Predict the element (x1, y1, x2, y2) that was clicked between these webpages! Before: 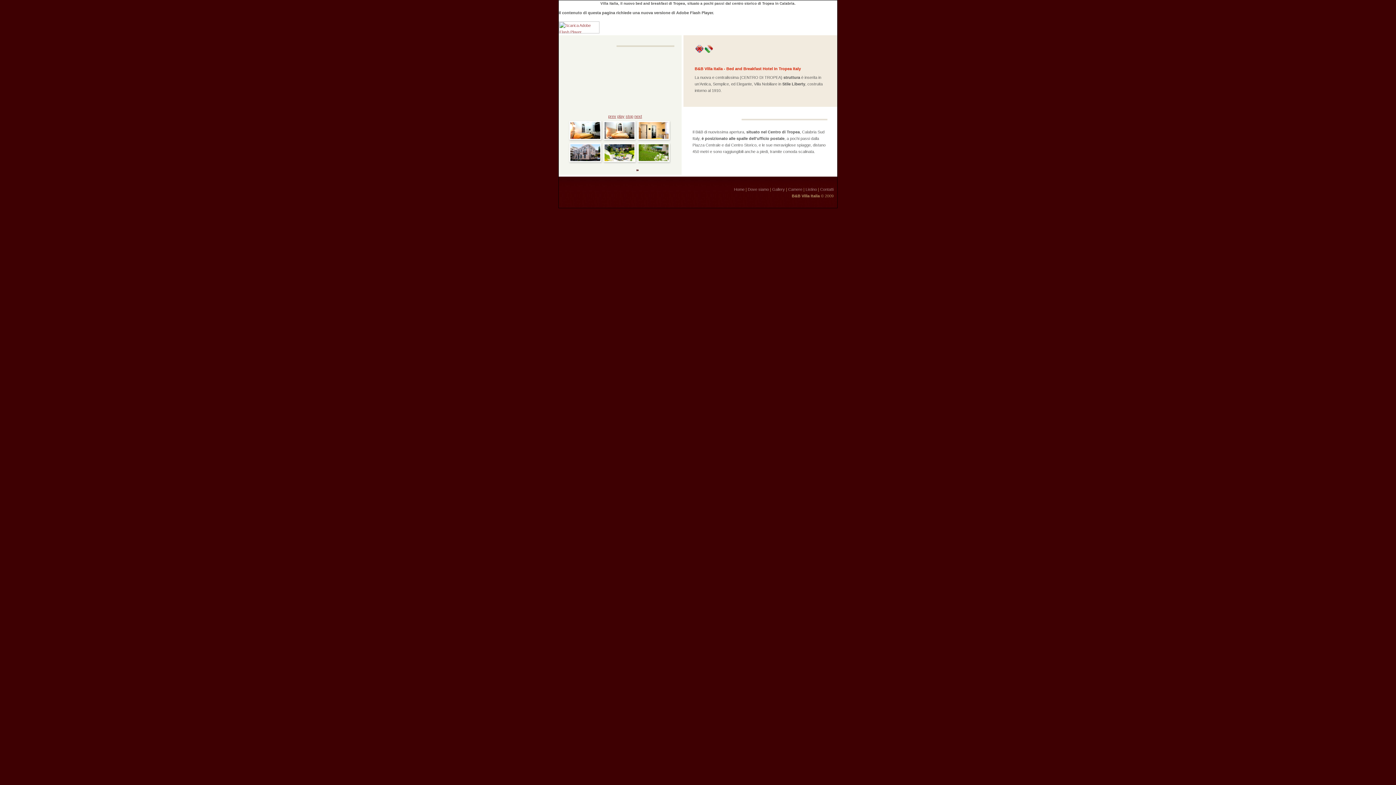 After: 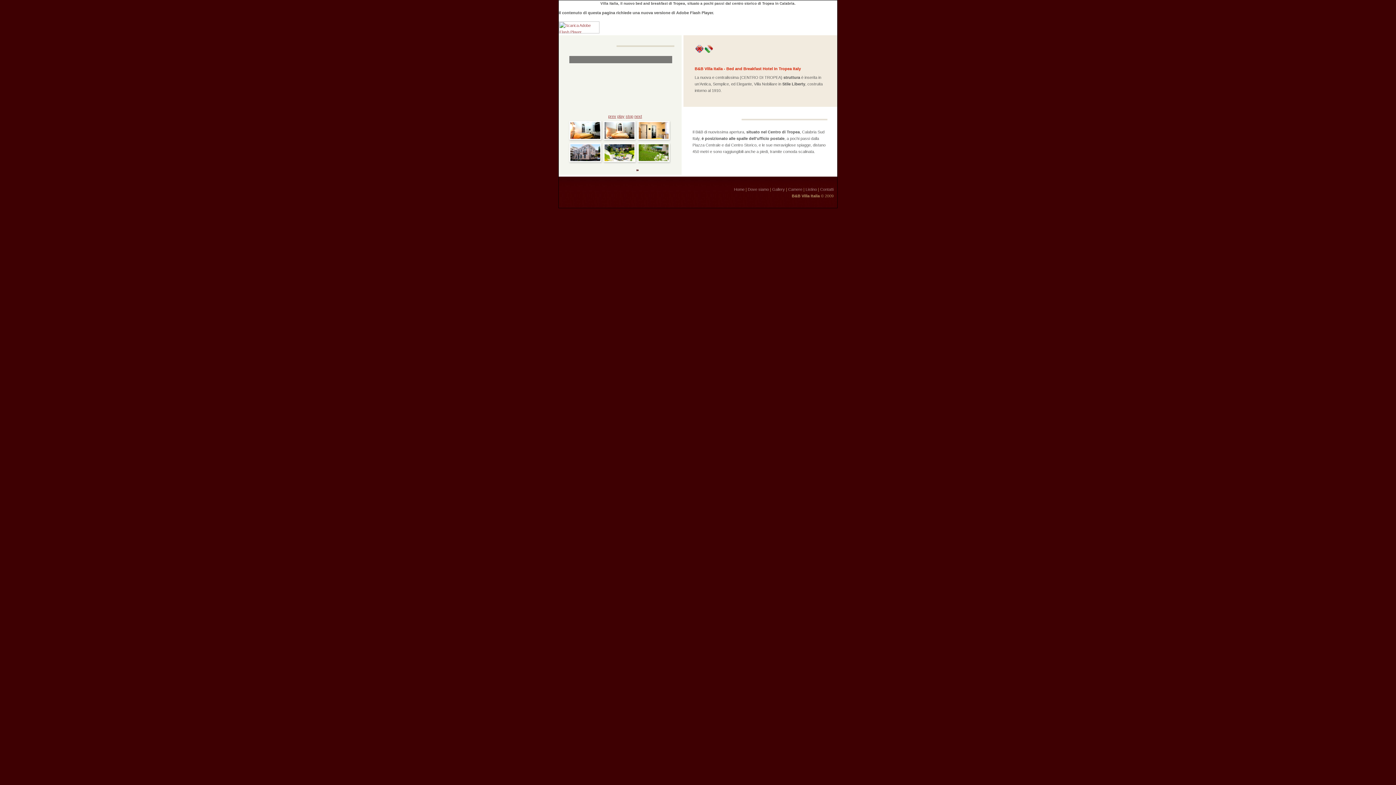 Action: bbox: (637, 142, 671, 147)